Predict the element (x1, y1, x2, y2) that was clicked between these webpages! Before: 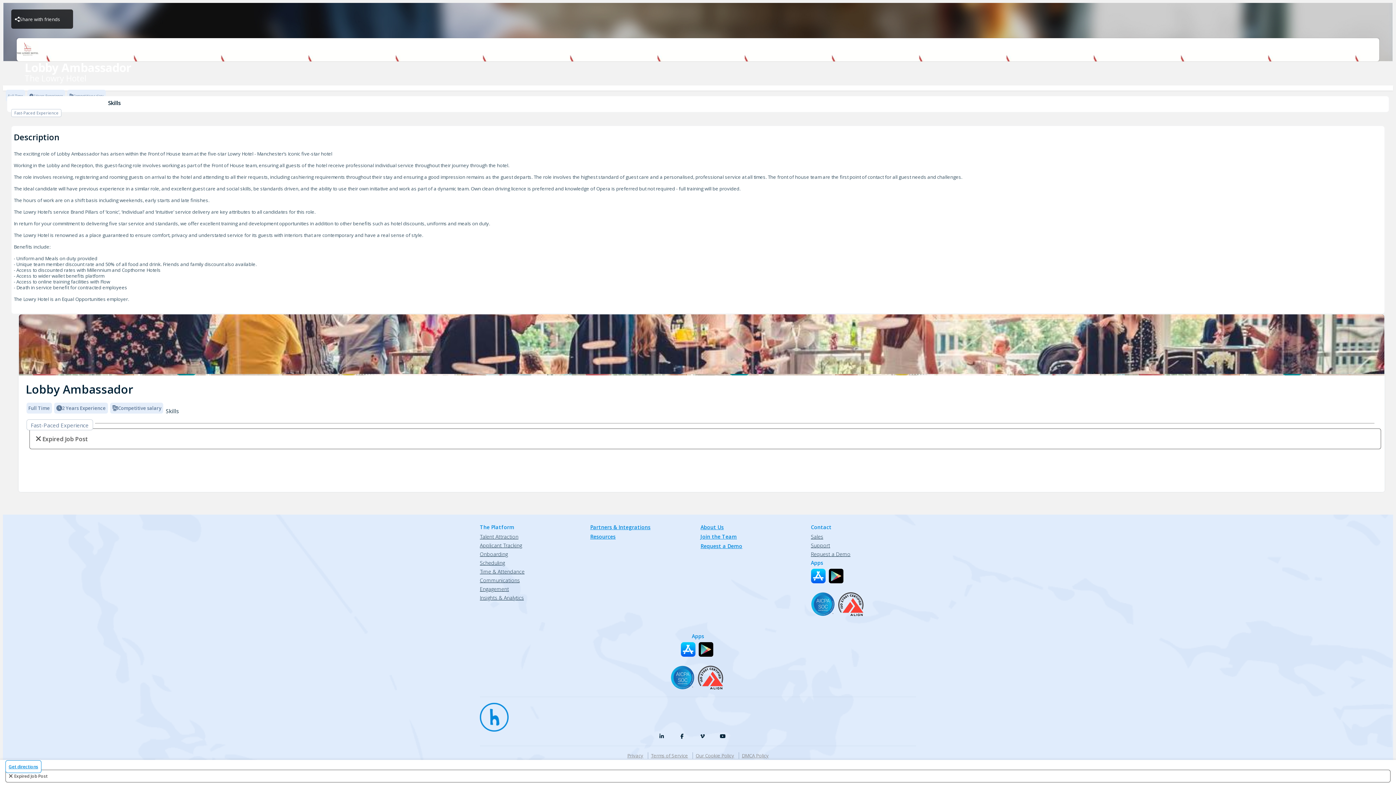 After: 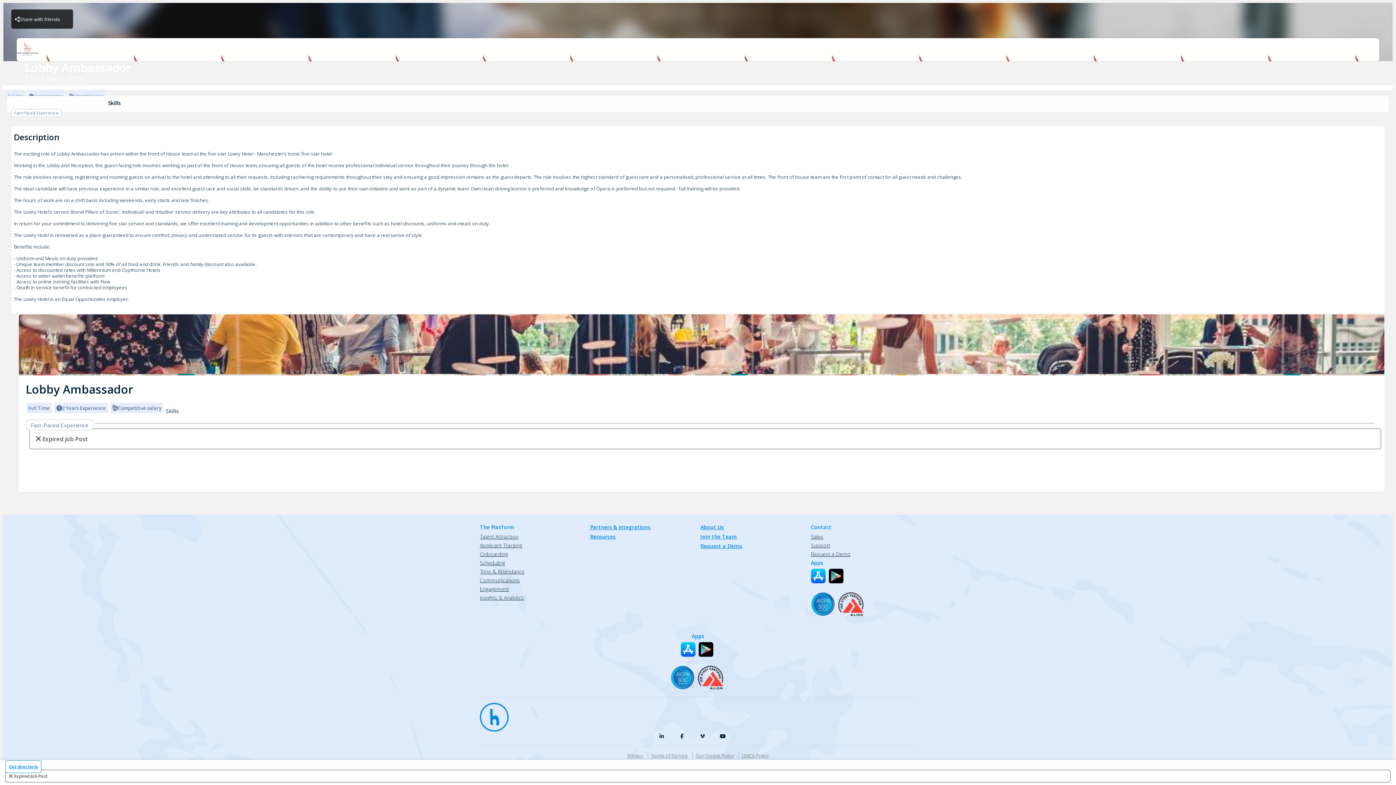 Action: bbox: (13, 23, 18, 30)